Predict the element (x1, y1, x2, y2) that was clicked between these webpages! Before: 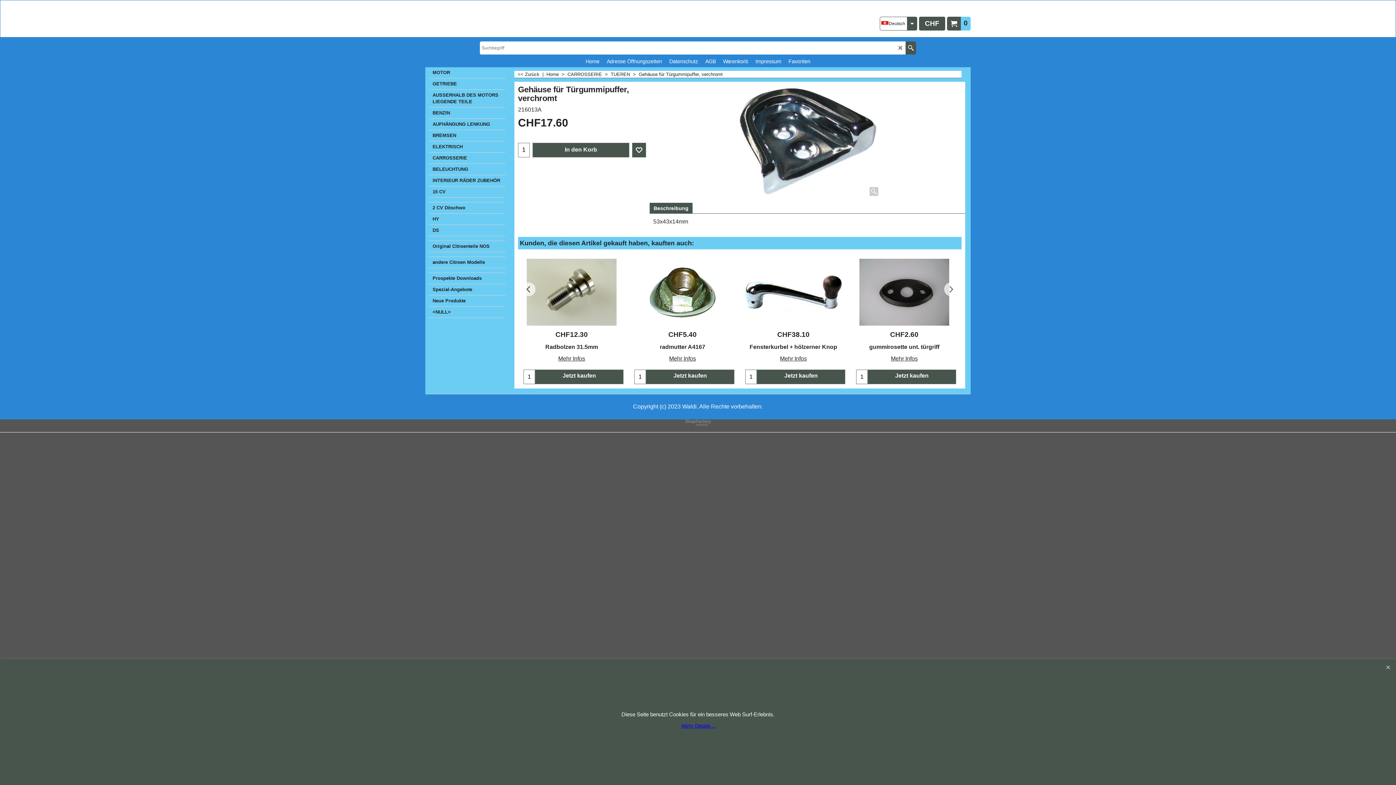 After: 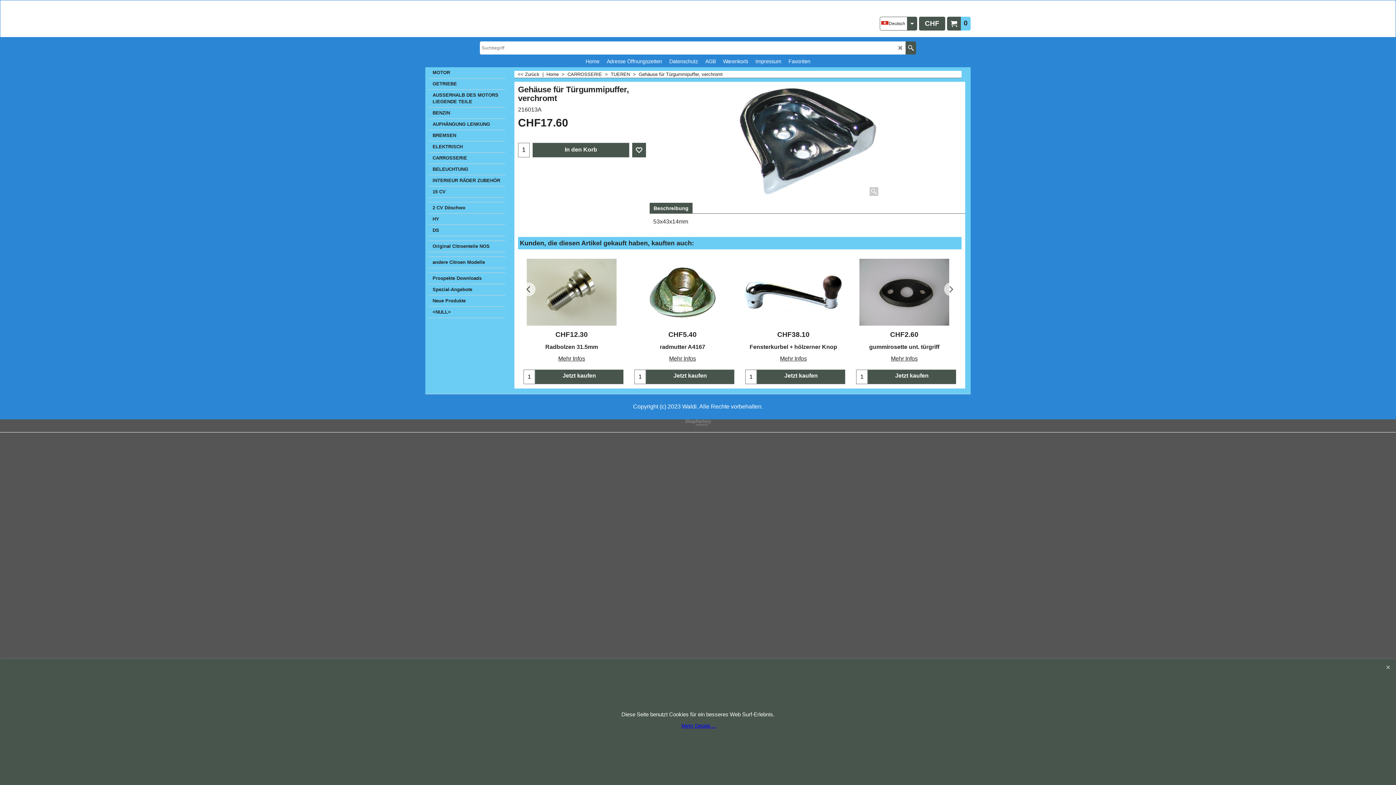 Action: bbox: (905, 41, 916, 54)